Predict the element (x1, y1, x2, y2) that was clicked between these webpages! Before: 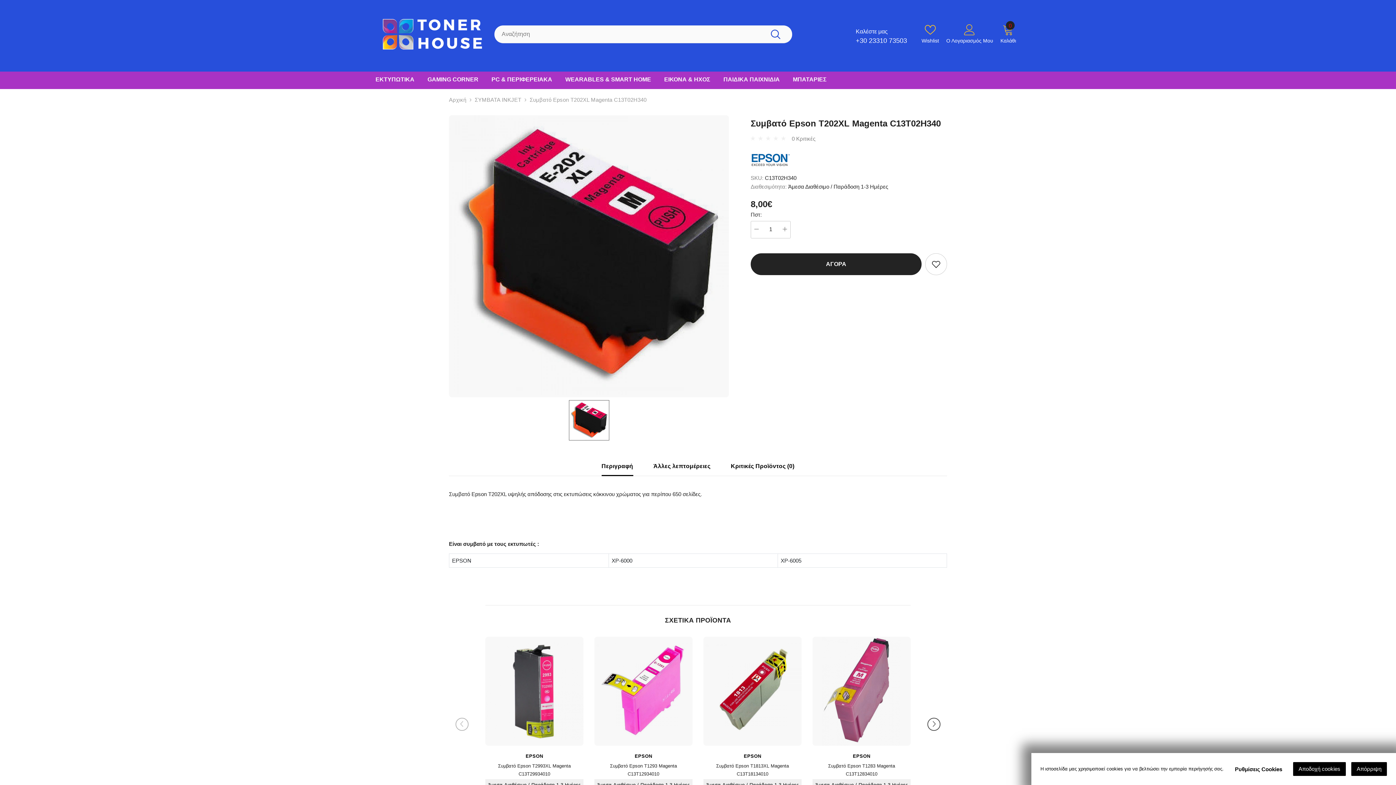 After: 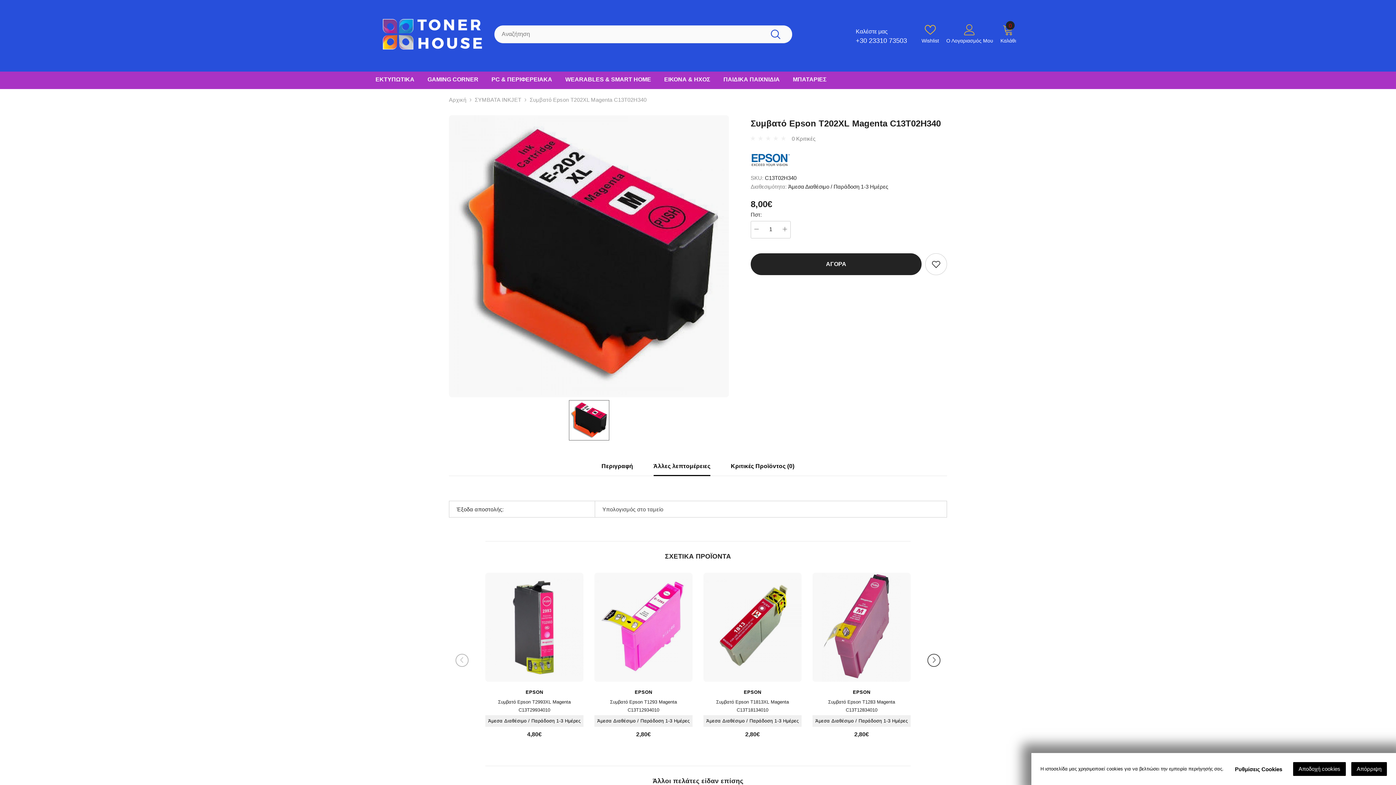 Action: bbox: (653, 456, 710, 475) label: Άλλες λεπτομέρειες